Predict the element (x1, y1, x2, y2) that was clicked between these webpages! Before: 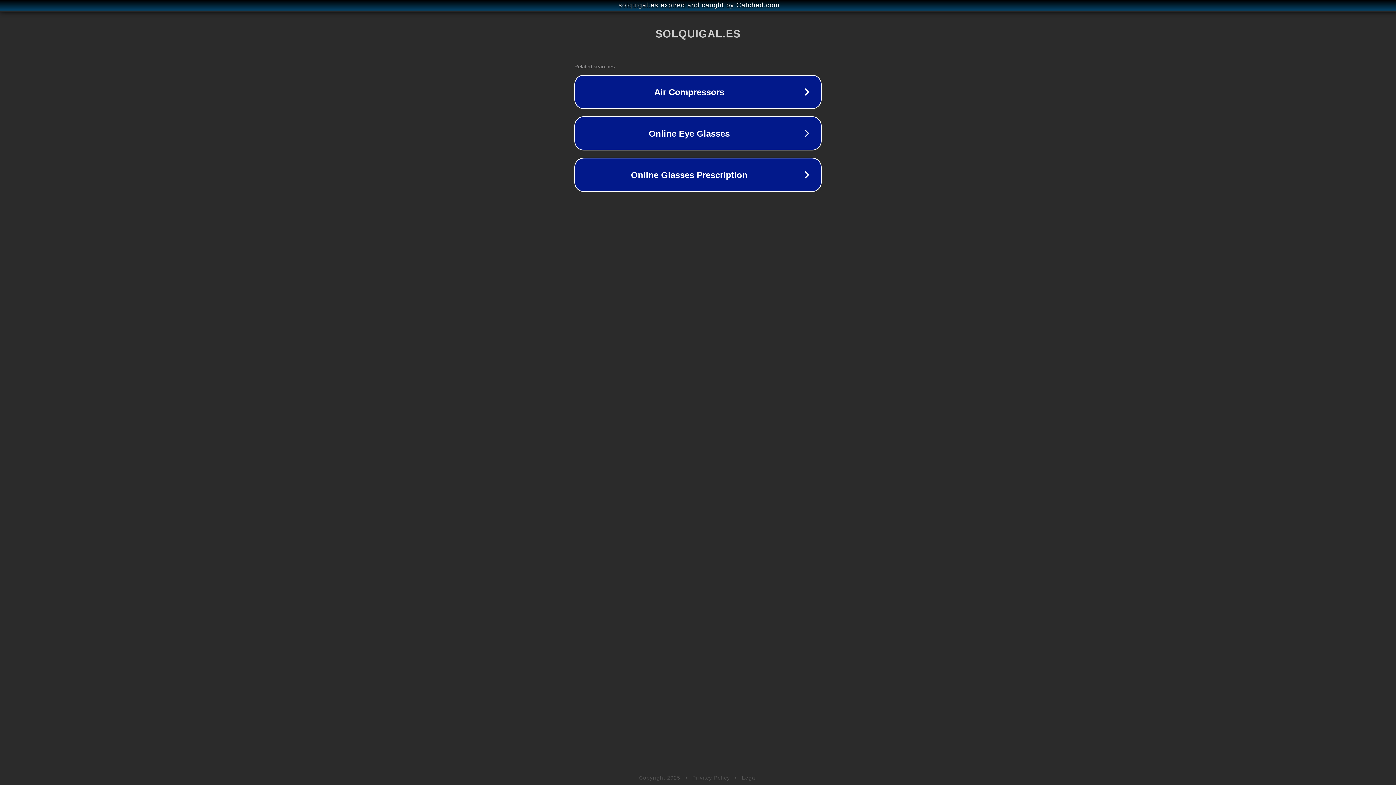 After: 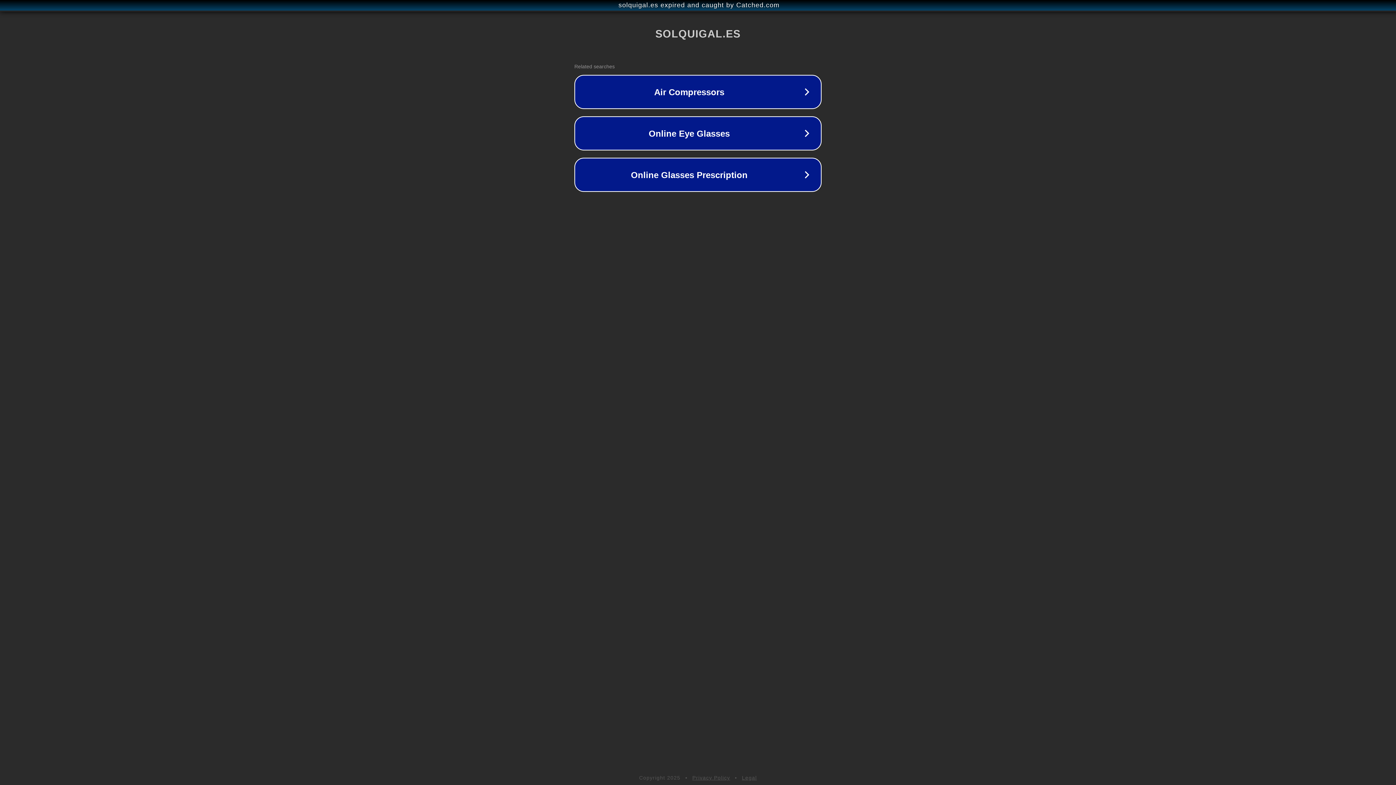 Action: label: Privacy Policy bbox: (692, 775, 730, 781)